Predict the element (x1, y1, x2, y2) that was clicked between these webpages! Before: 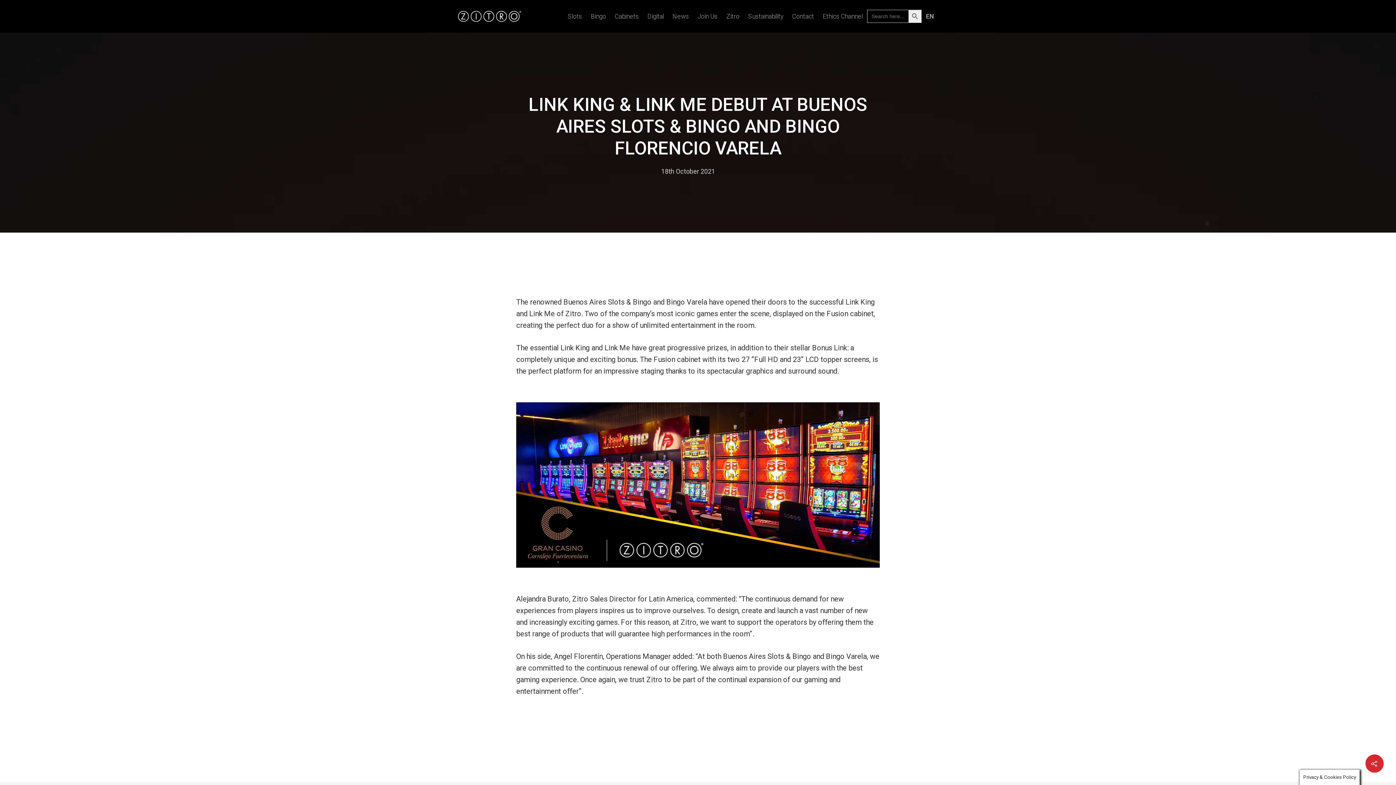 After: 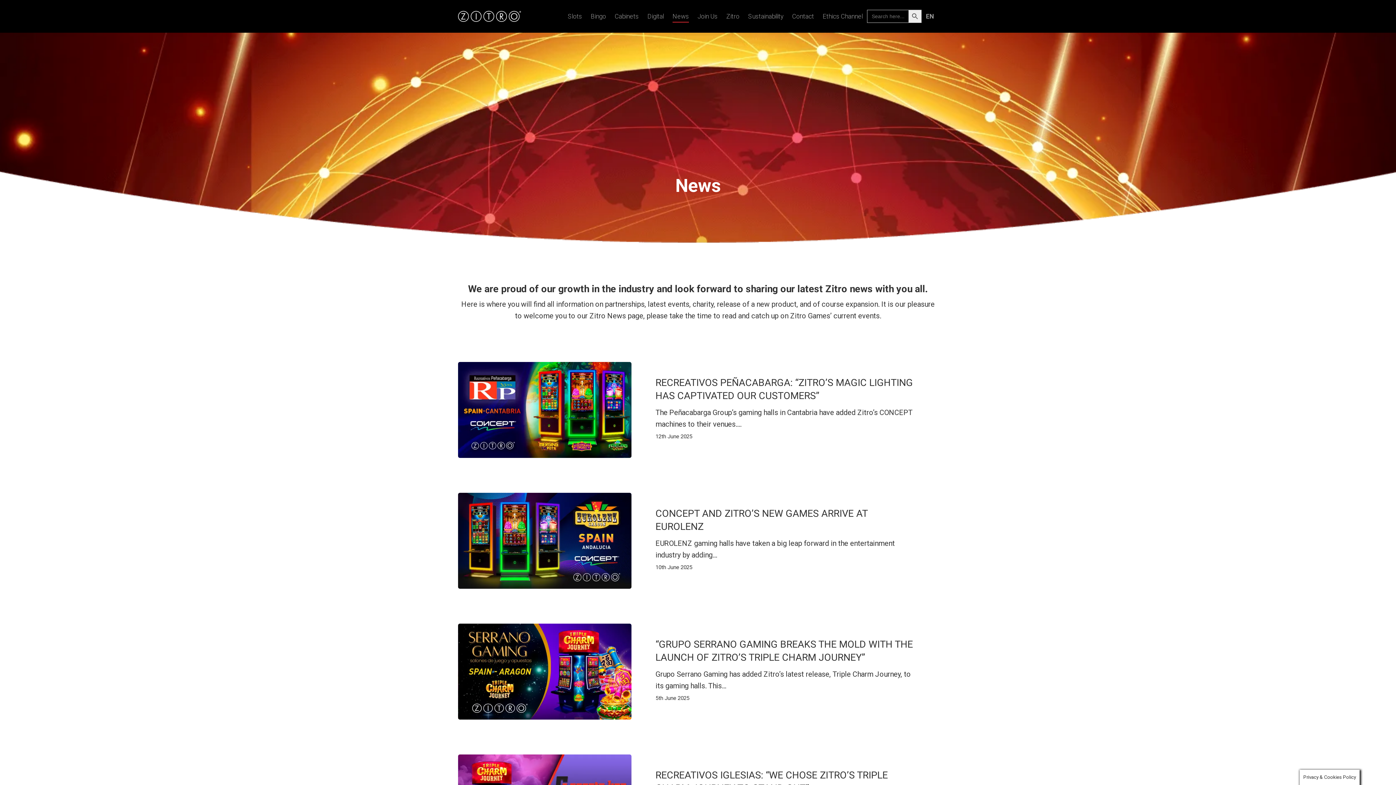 Action: label: News bbox: (672, 11, 689, 21)